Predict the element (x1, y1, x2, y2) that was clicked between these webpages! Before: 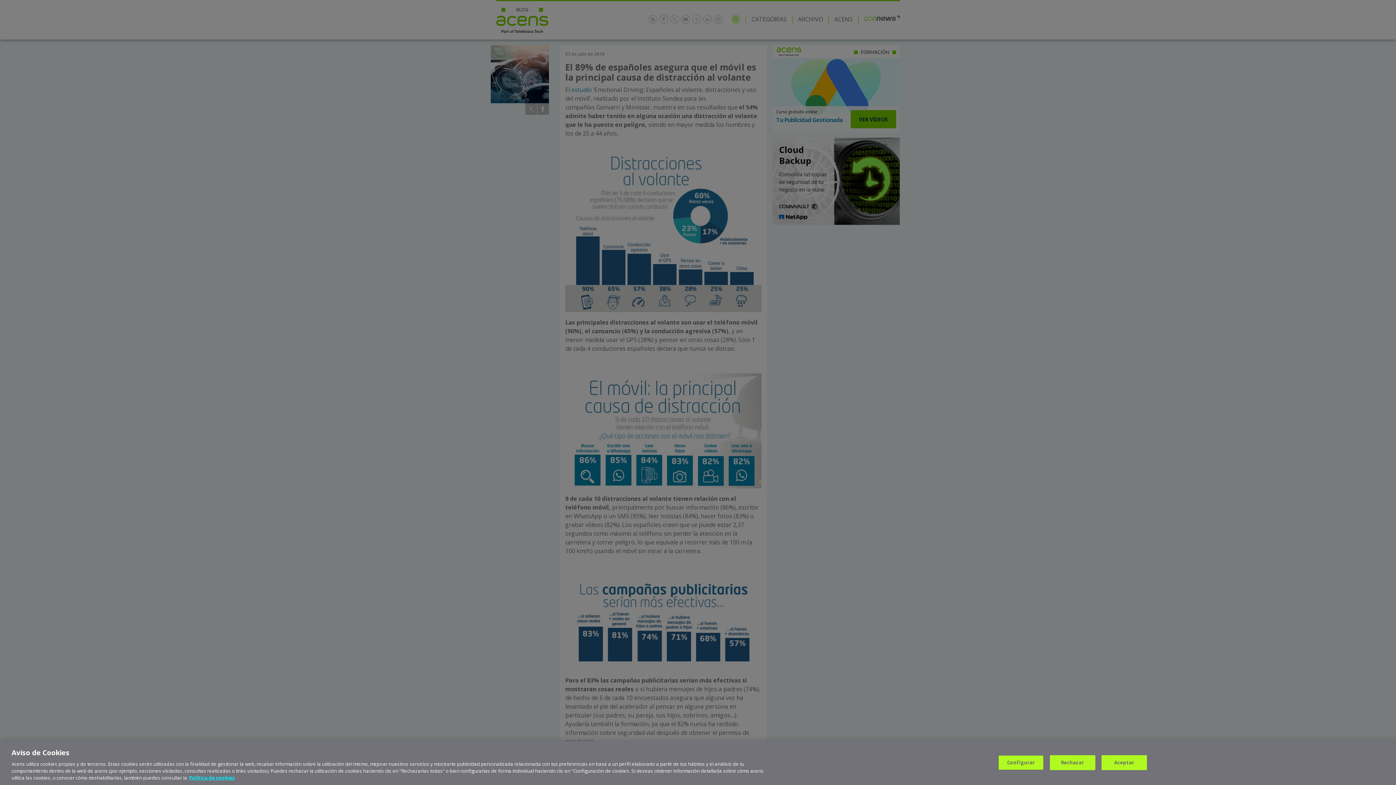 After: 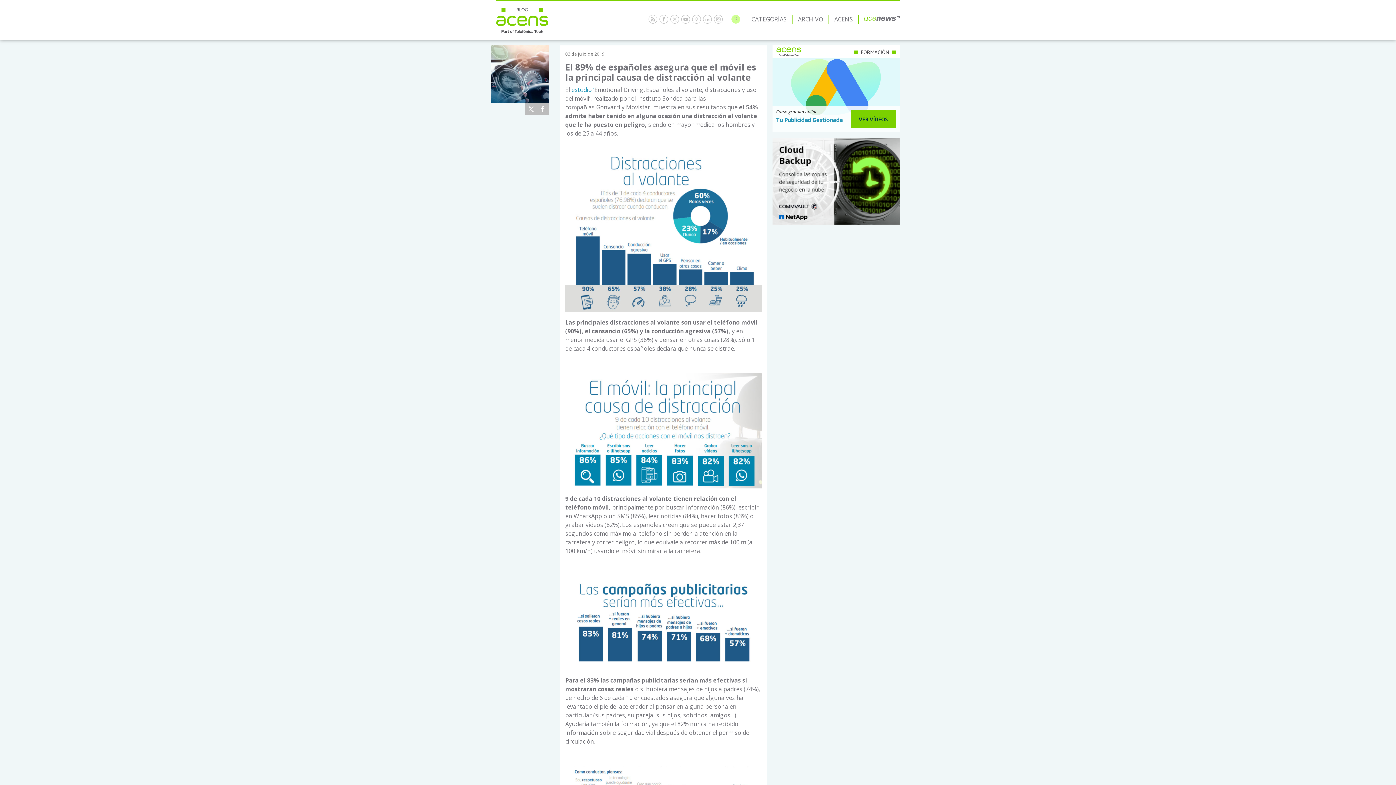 Action: label: Aceptar bbox: (1101, 755, 1147, 770)